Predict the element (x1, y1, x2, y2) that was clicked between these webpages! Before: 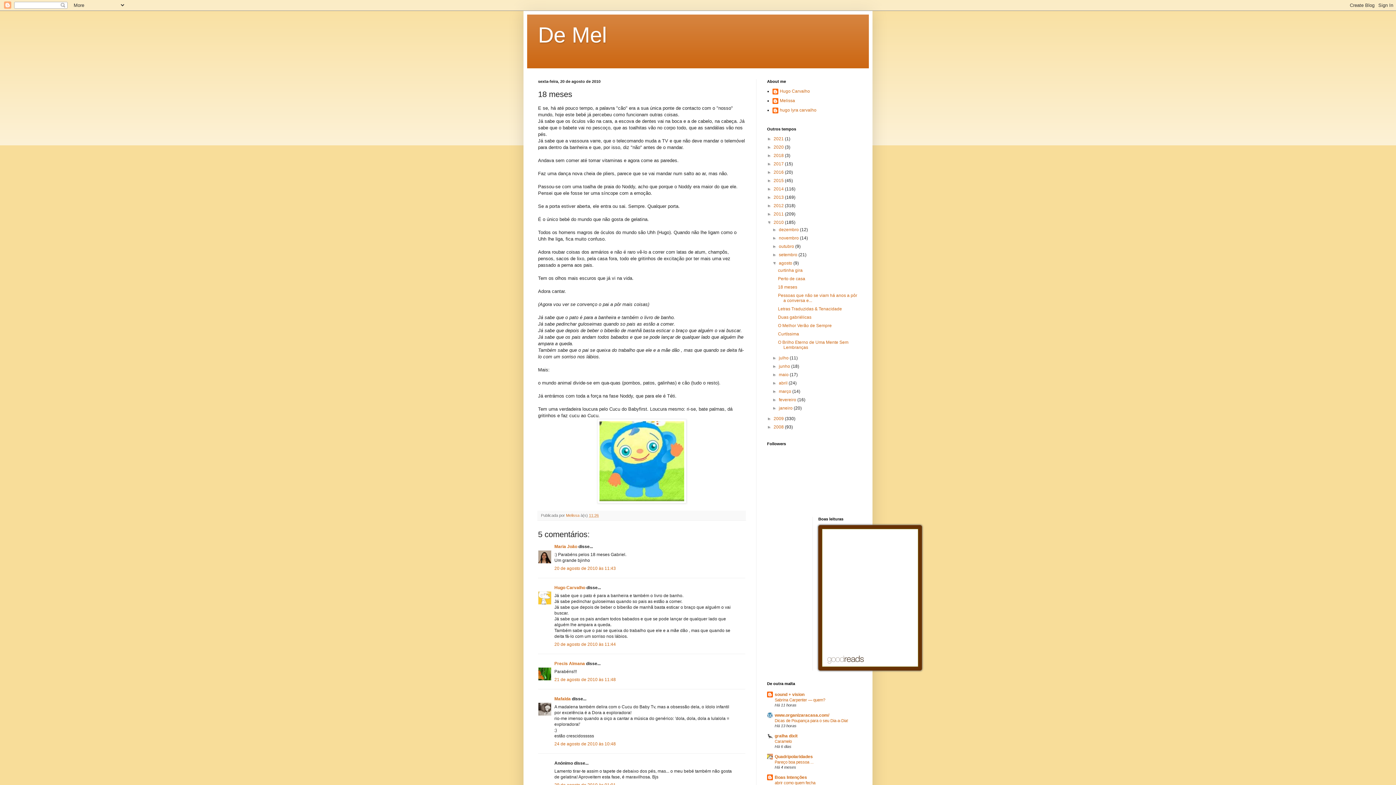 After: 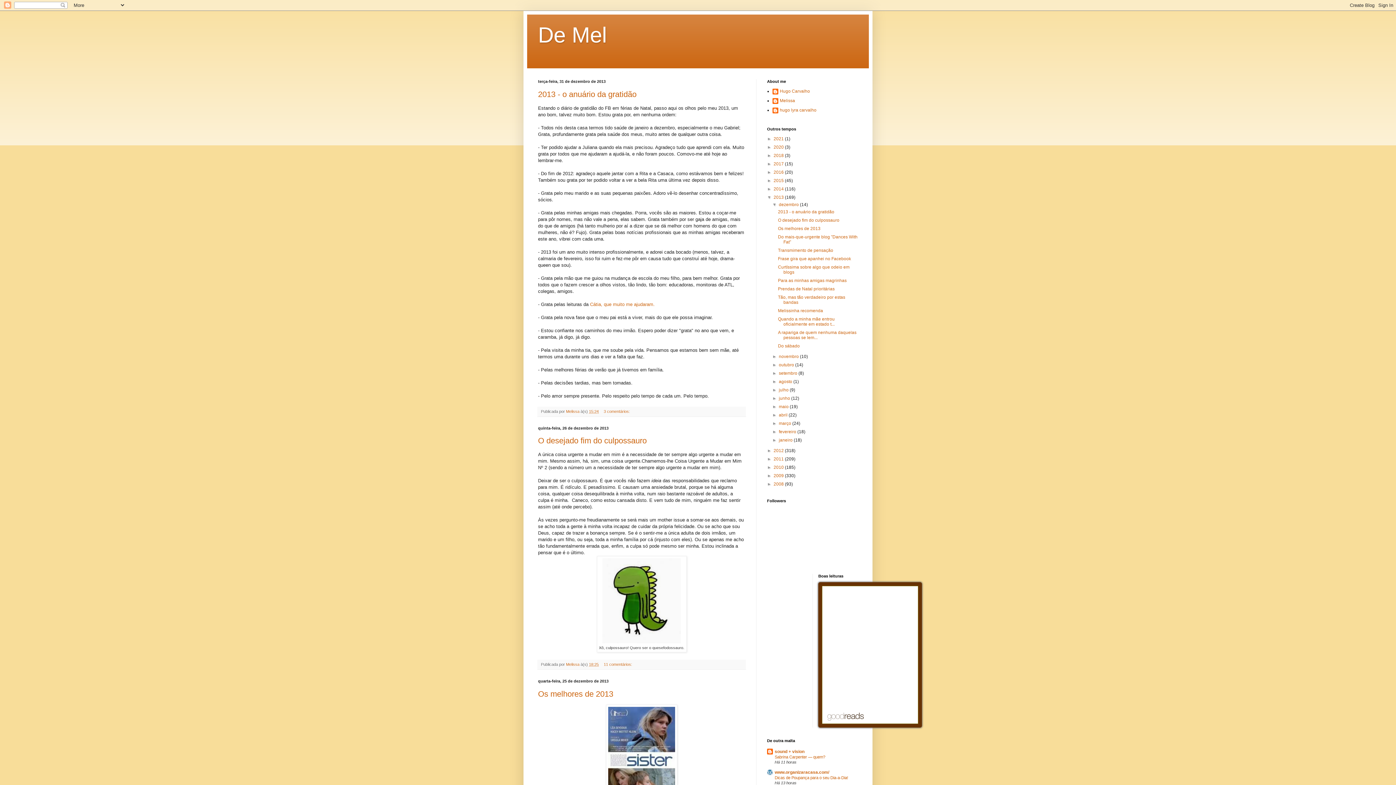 Action: label: 2013  bbox: (773, 194, 785, 200)